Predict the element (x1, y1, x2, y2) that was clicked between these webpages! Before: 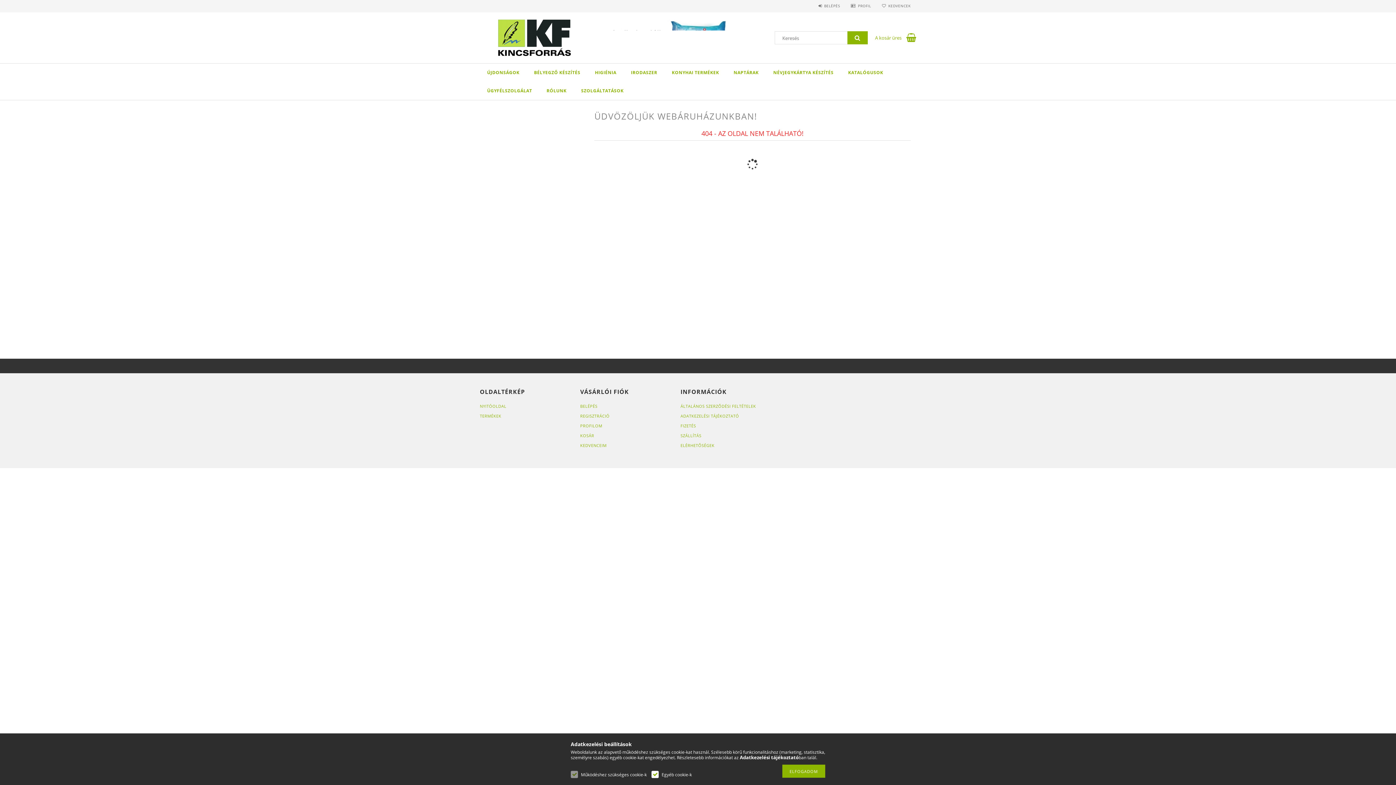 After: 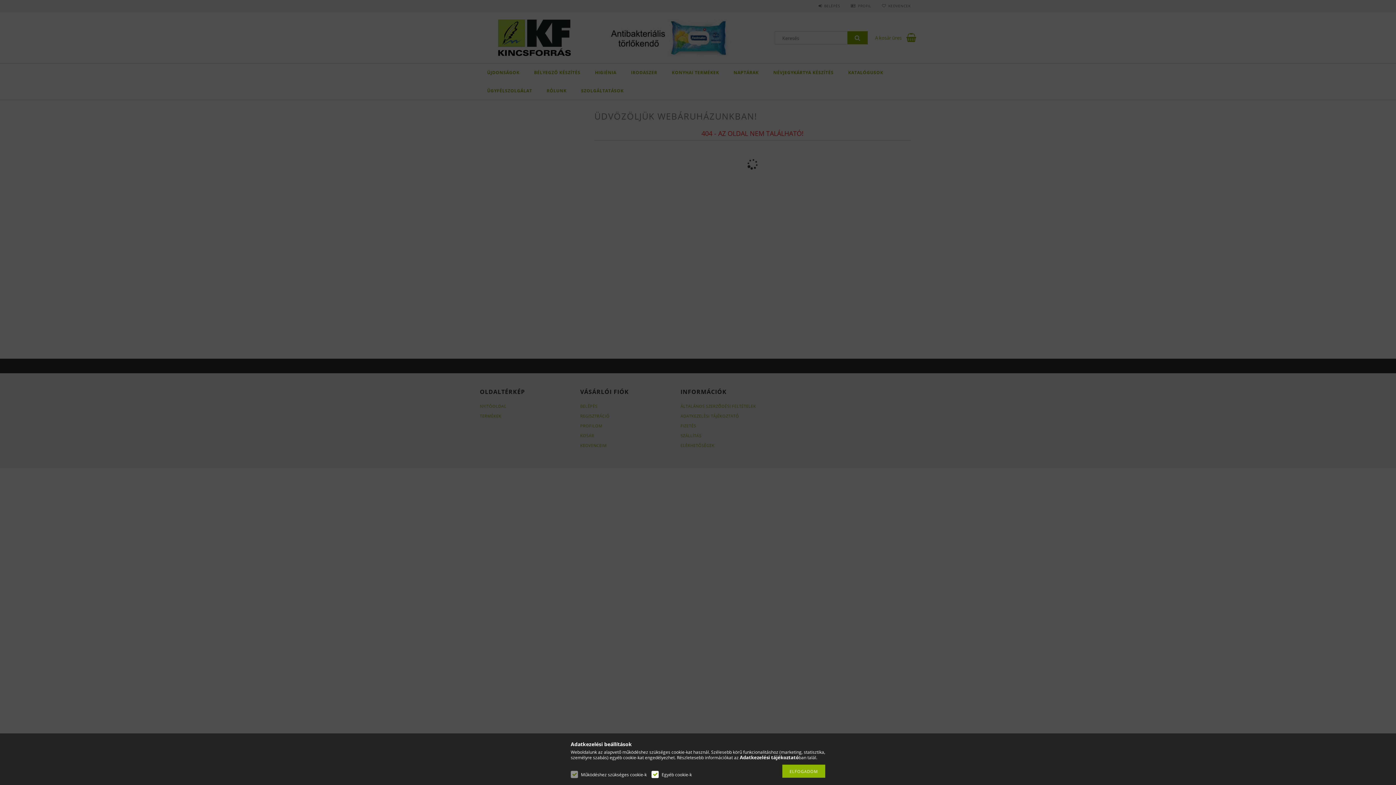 Action: bbox: (580, 423, 602, 428) label: PROFILOM